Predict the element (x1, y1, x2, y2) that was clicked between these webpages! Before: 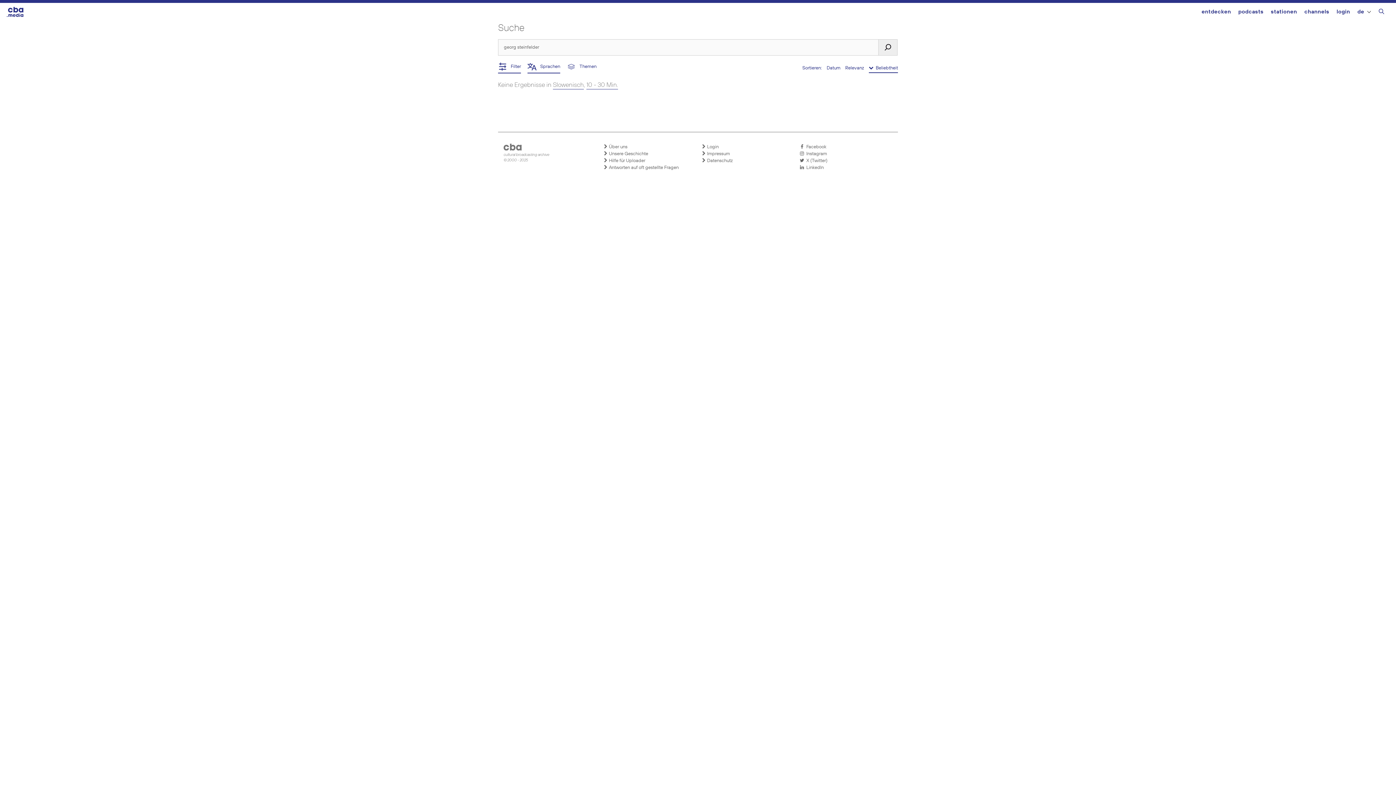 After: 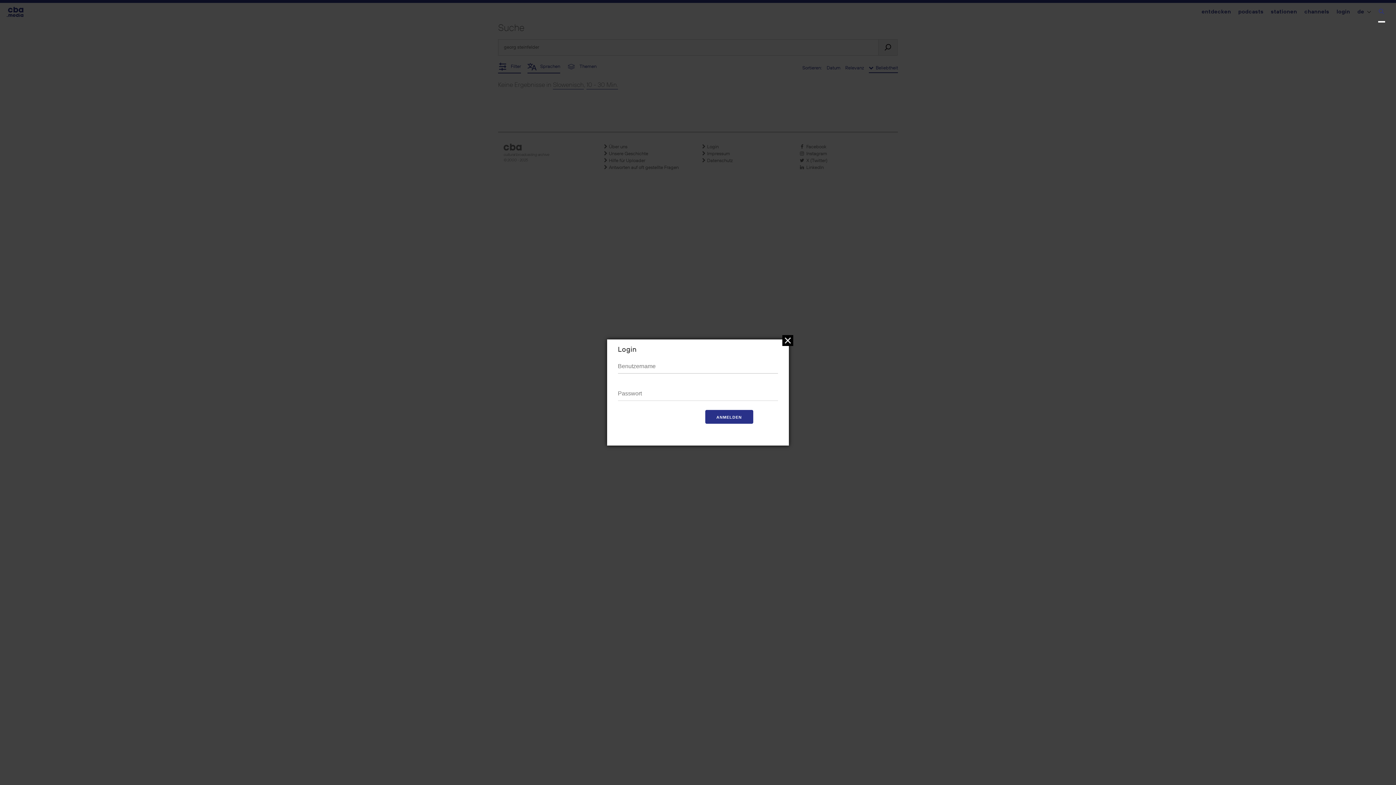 Action: bbox: (701, 143, 792, 150) label:  Login